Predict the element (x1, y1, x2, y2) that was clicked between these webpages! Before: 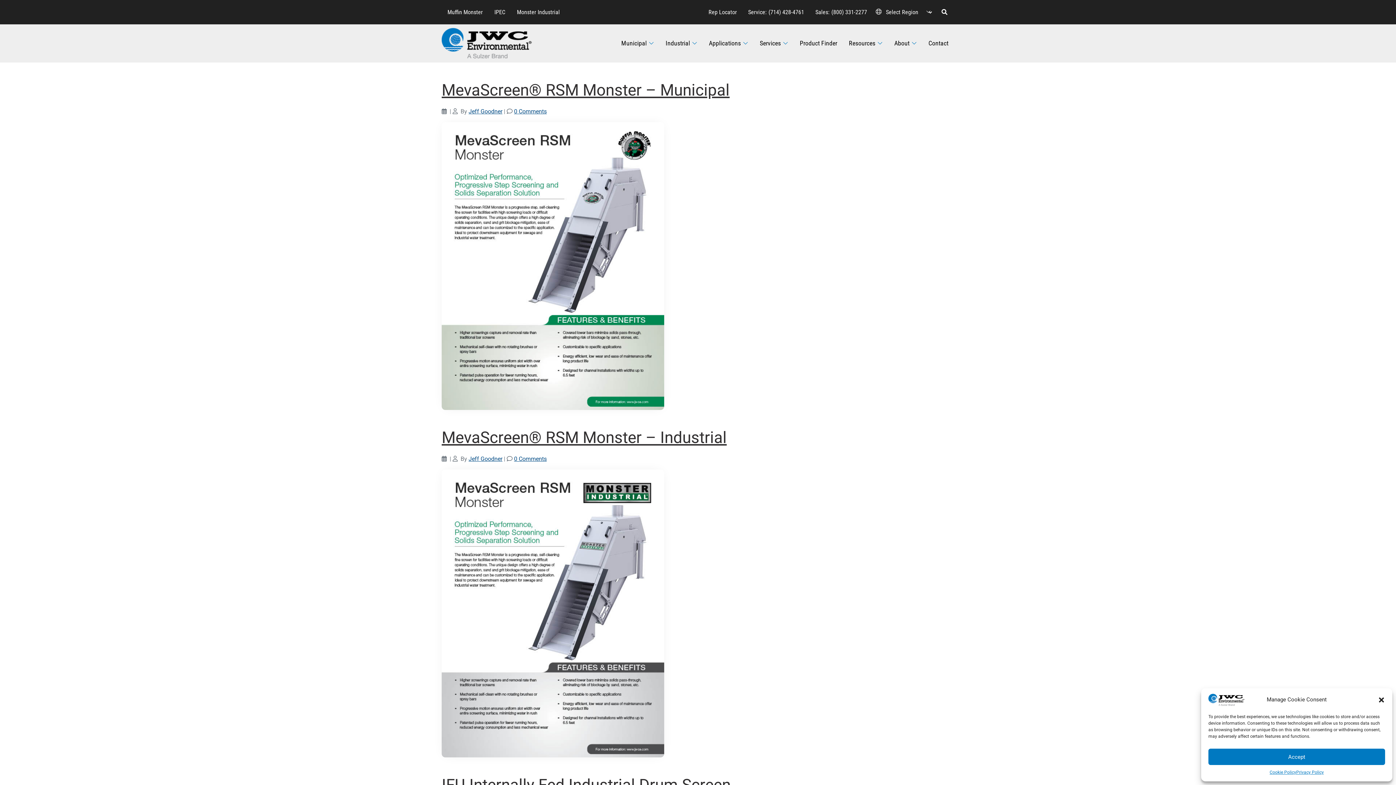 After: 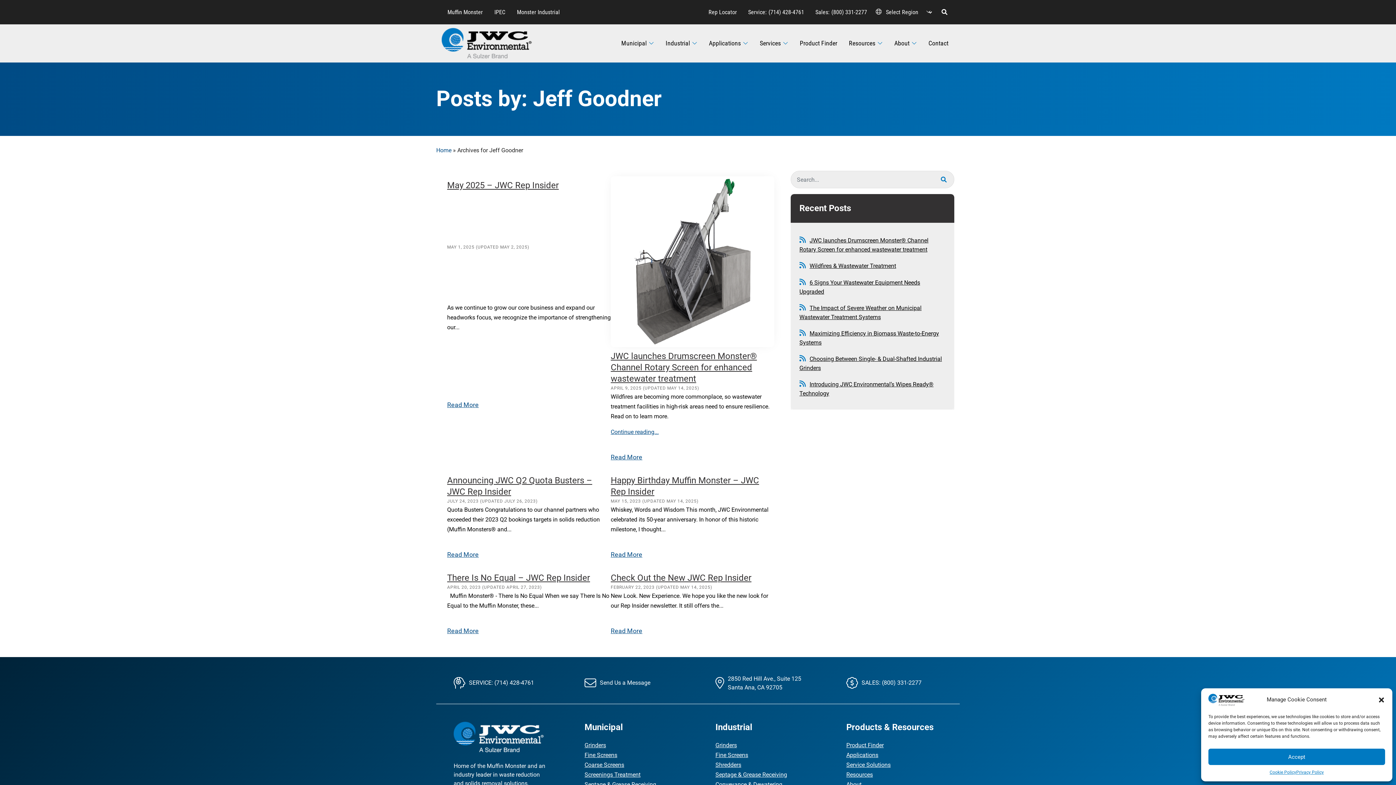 Action: bbox: (468, 108, 502, 114) label: Jeff Goodner